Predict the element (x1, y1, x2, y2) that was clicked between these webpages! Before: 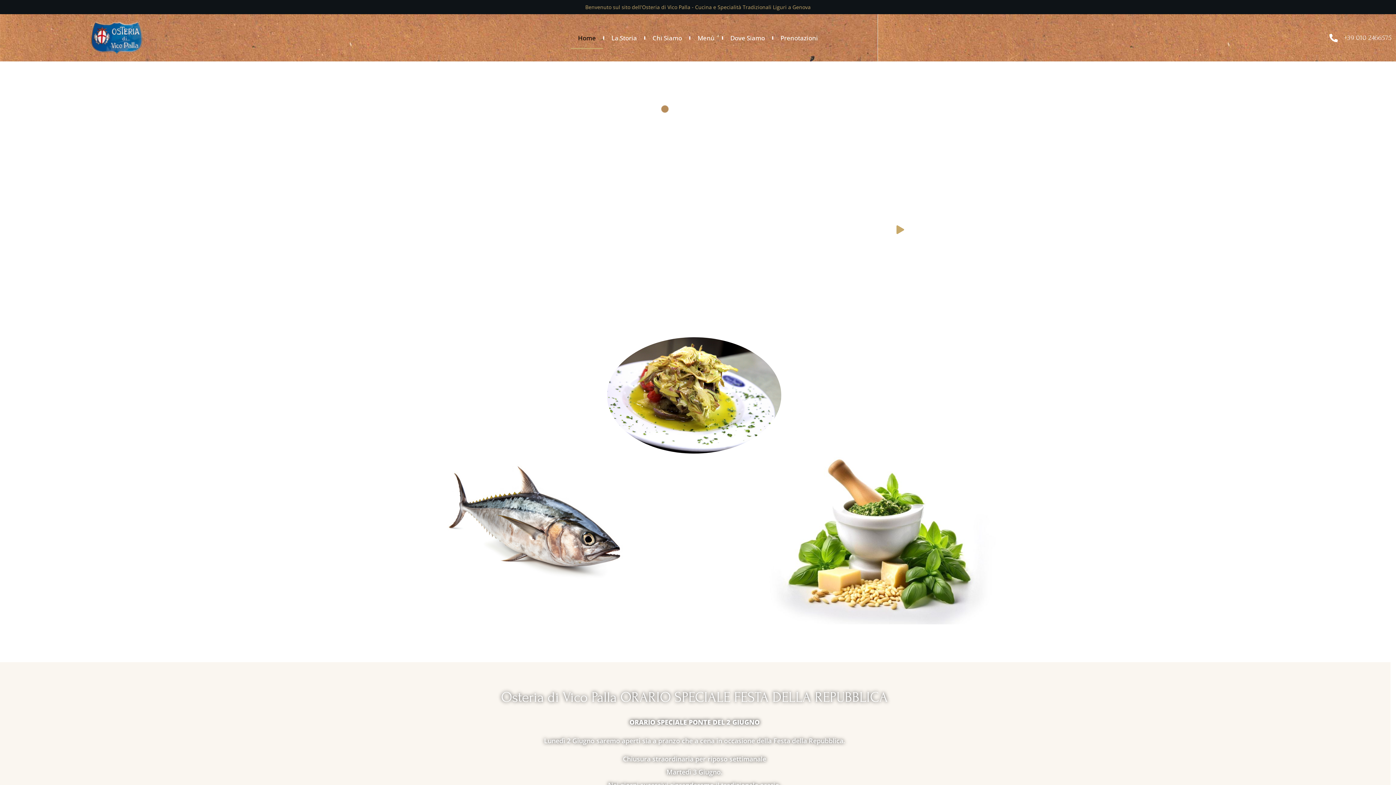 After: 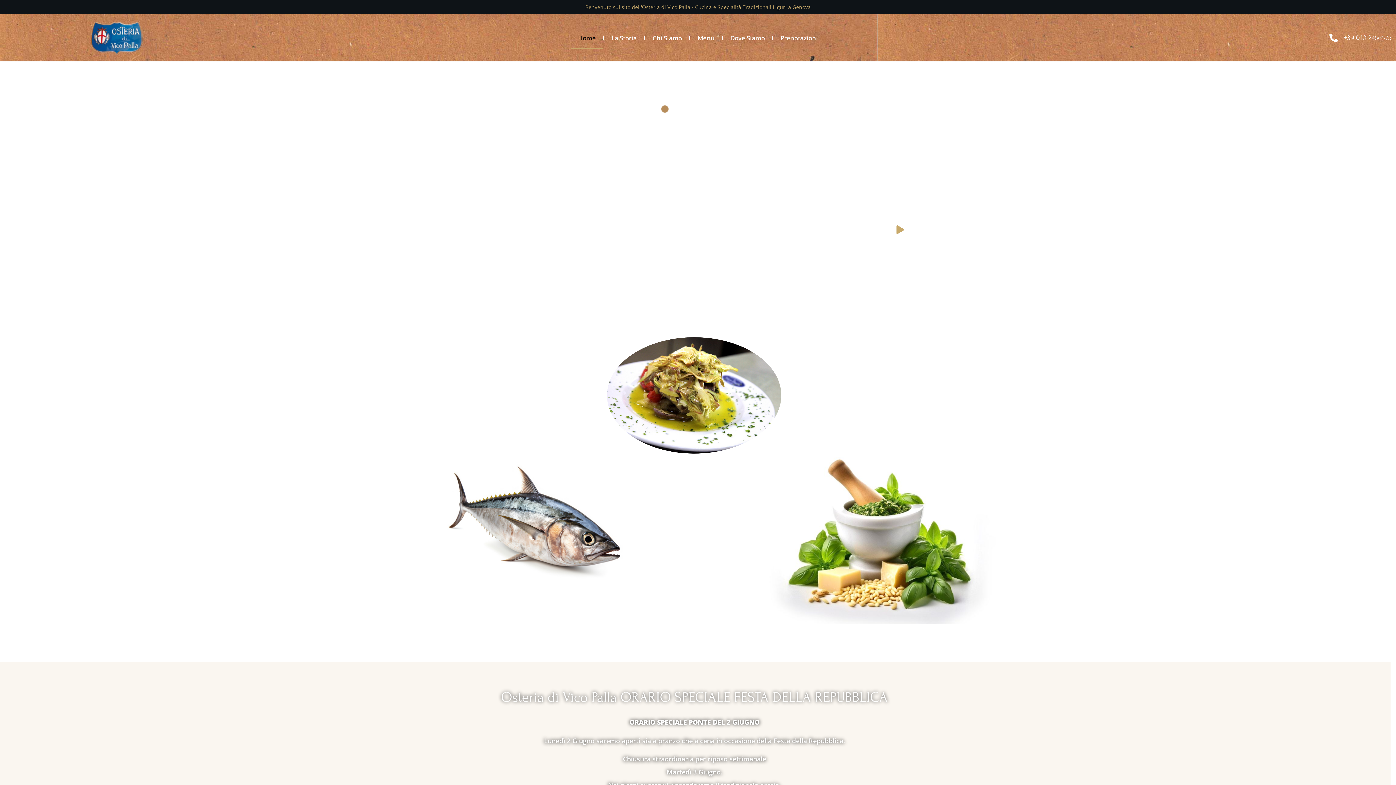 Action: bbox: (463, 333, 589, 353) label: DAI UN'OCCHIATA AL NOSTRO MENÙ